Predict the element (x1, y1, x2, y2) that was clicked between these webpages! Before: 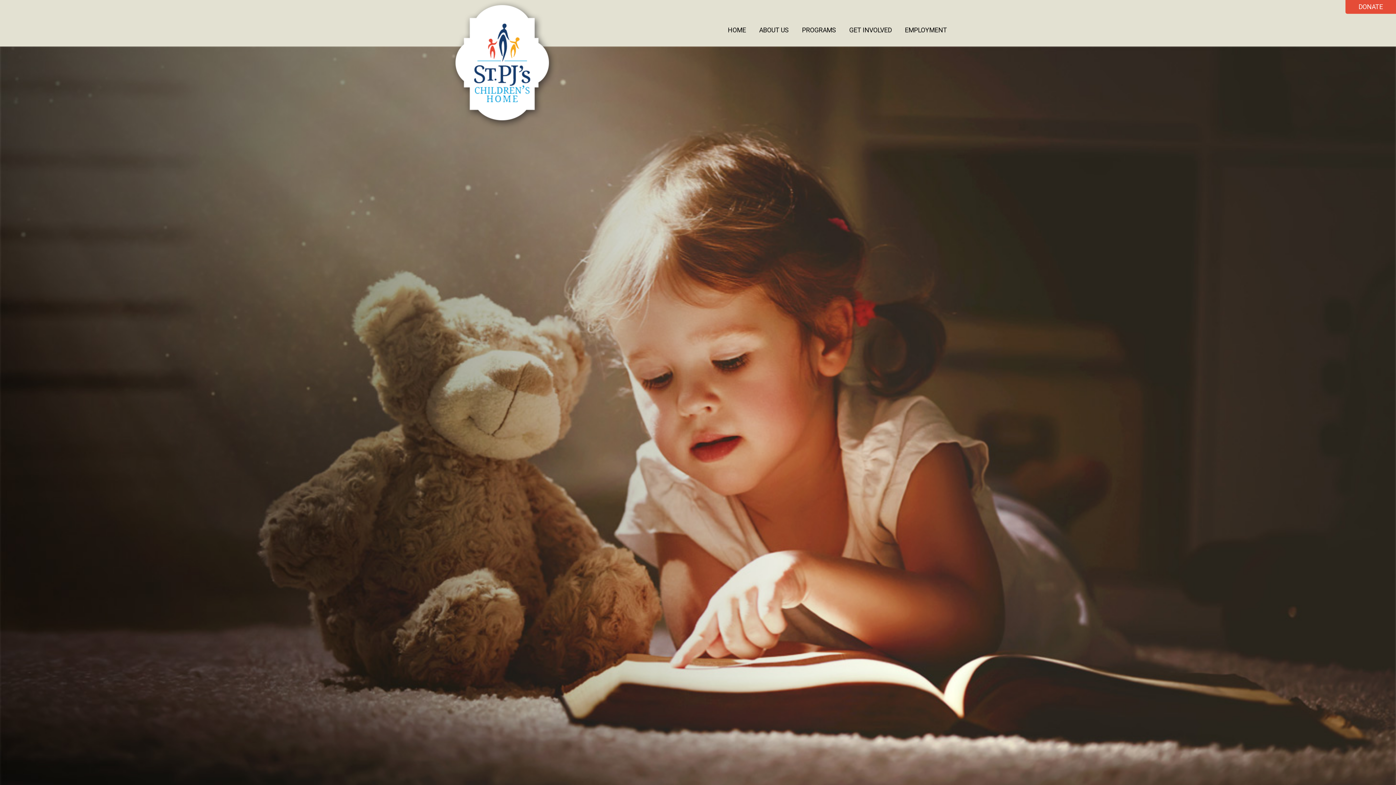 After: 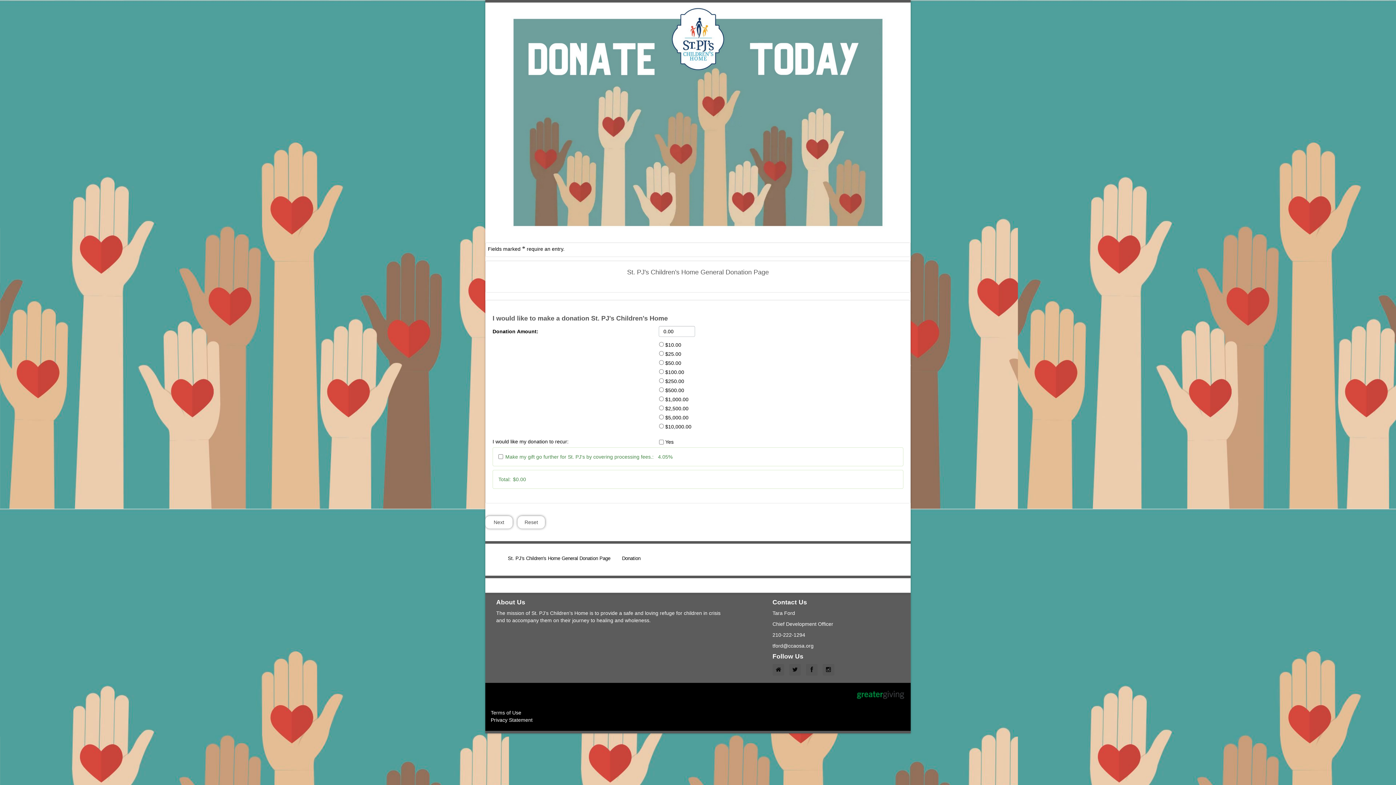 Action: bbox: (1345, 0, 1396, 13) label: DONATE